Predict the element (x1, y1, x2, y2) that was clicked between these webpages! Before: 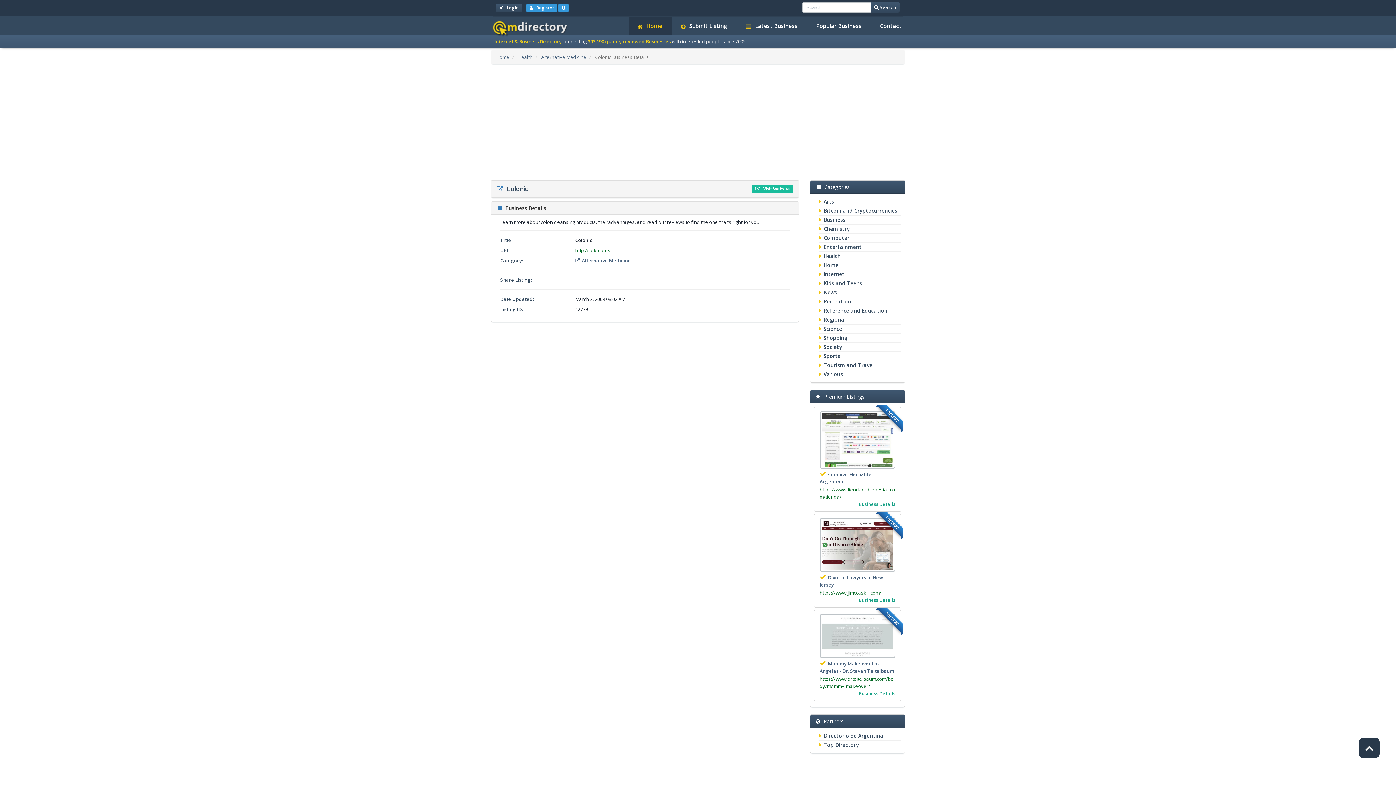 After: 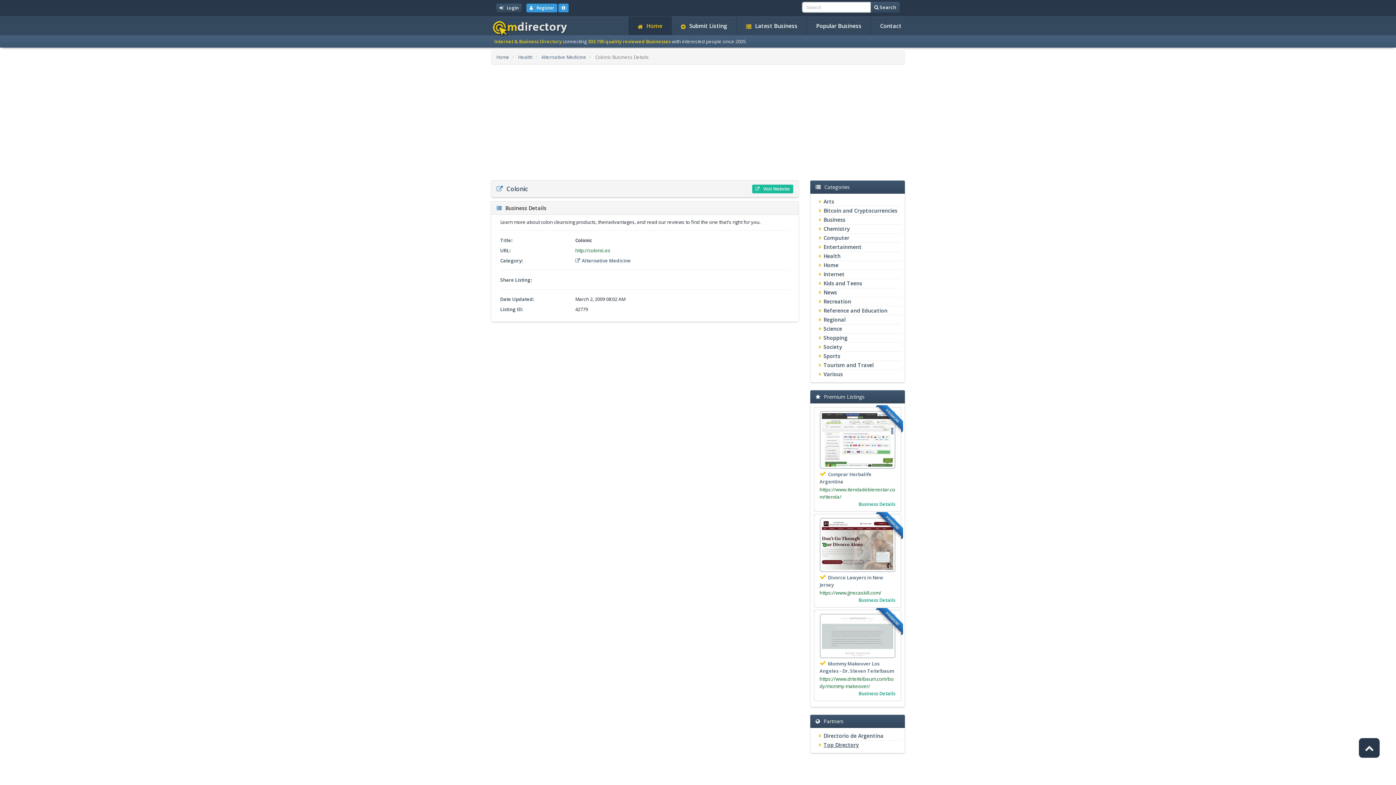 Action: bbox: (823, 741, 859, 748) label: Top Directory